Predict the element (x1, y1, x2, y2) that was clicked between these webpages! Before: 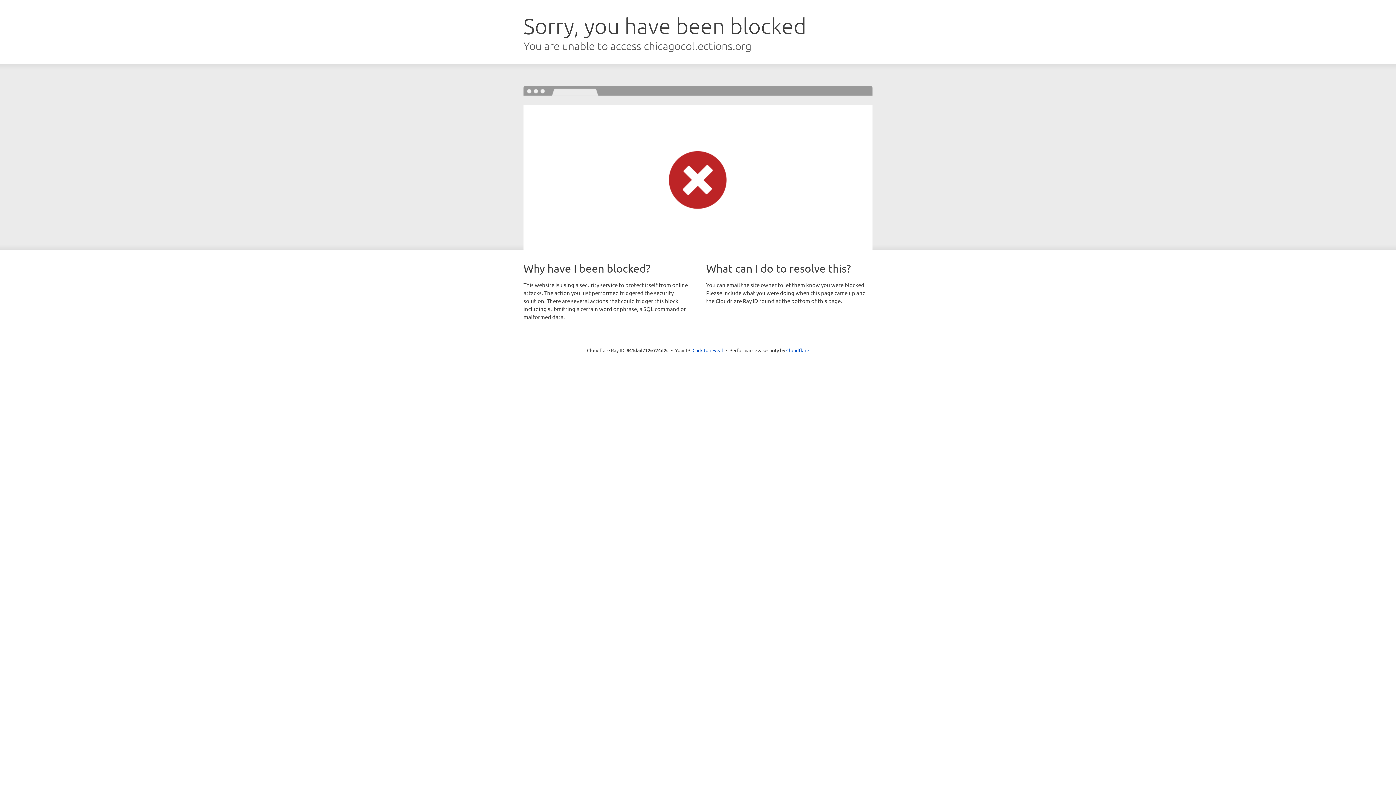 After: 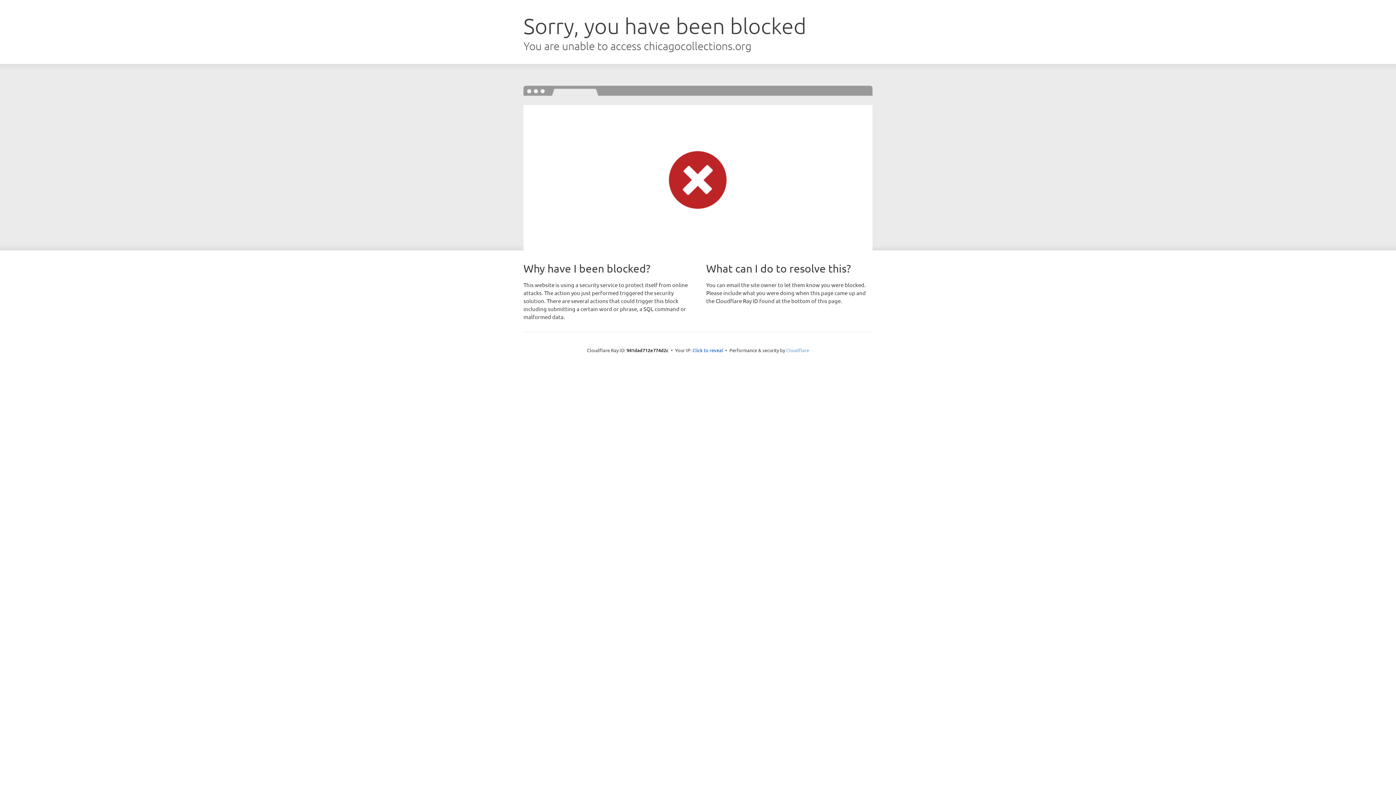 Action: label: Cloudflare bbox: (786, 347, 809, 353)